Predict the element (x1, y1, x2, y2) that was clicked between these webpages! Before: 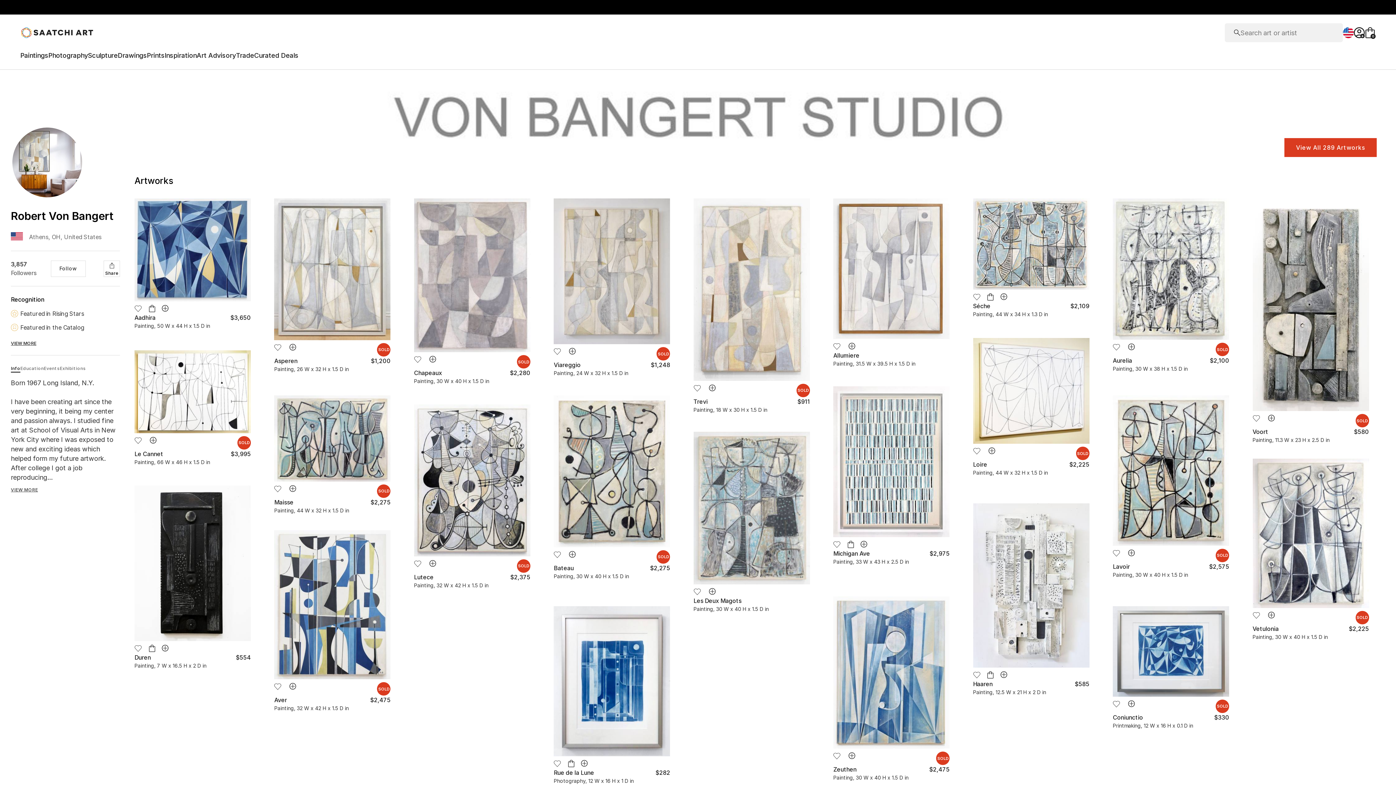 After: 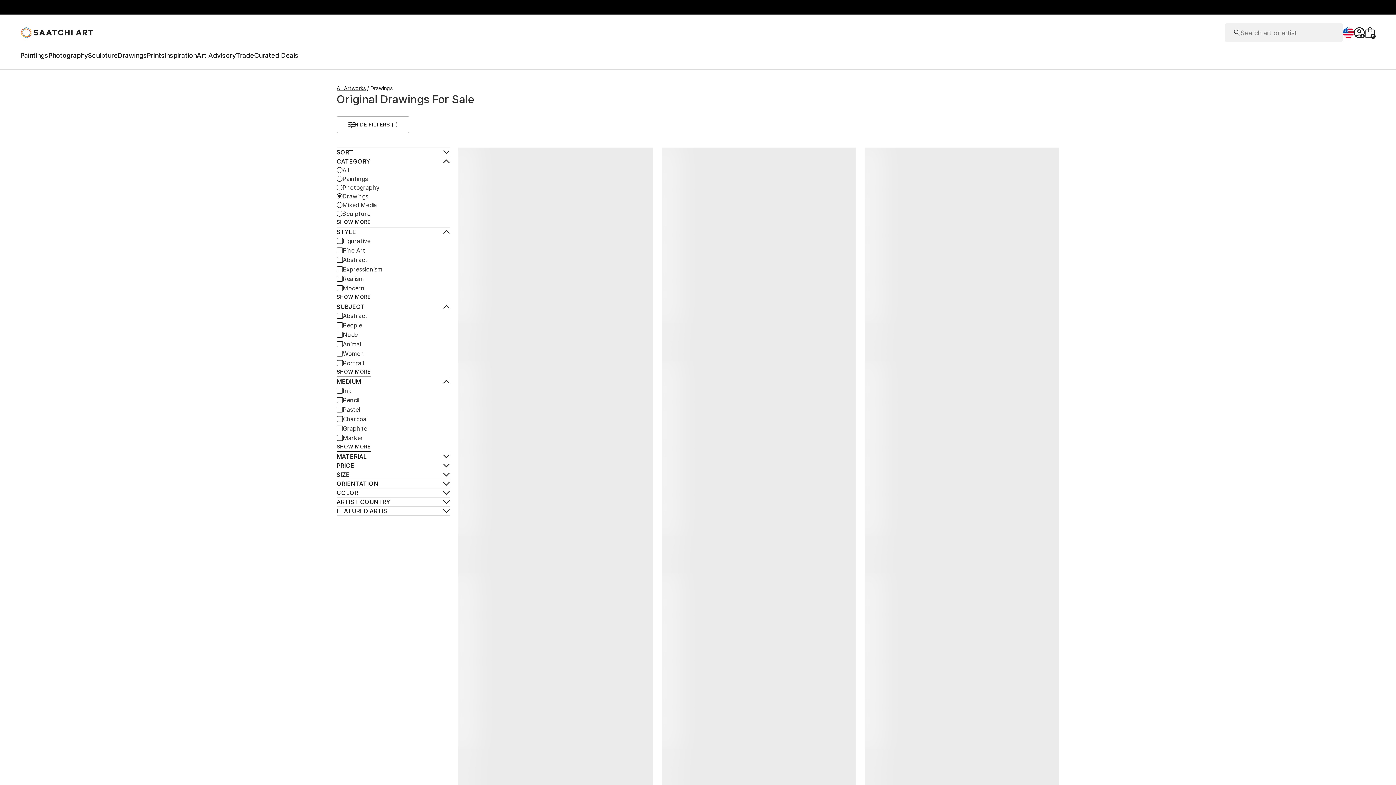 Action: bbox: (117, 51, 146, 62) label: Drawings